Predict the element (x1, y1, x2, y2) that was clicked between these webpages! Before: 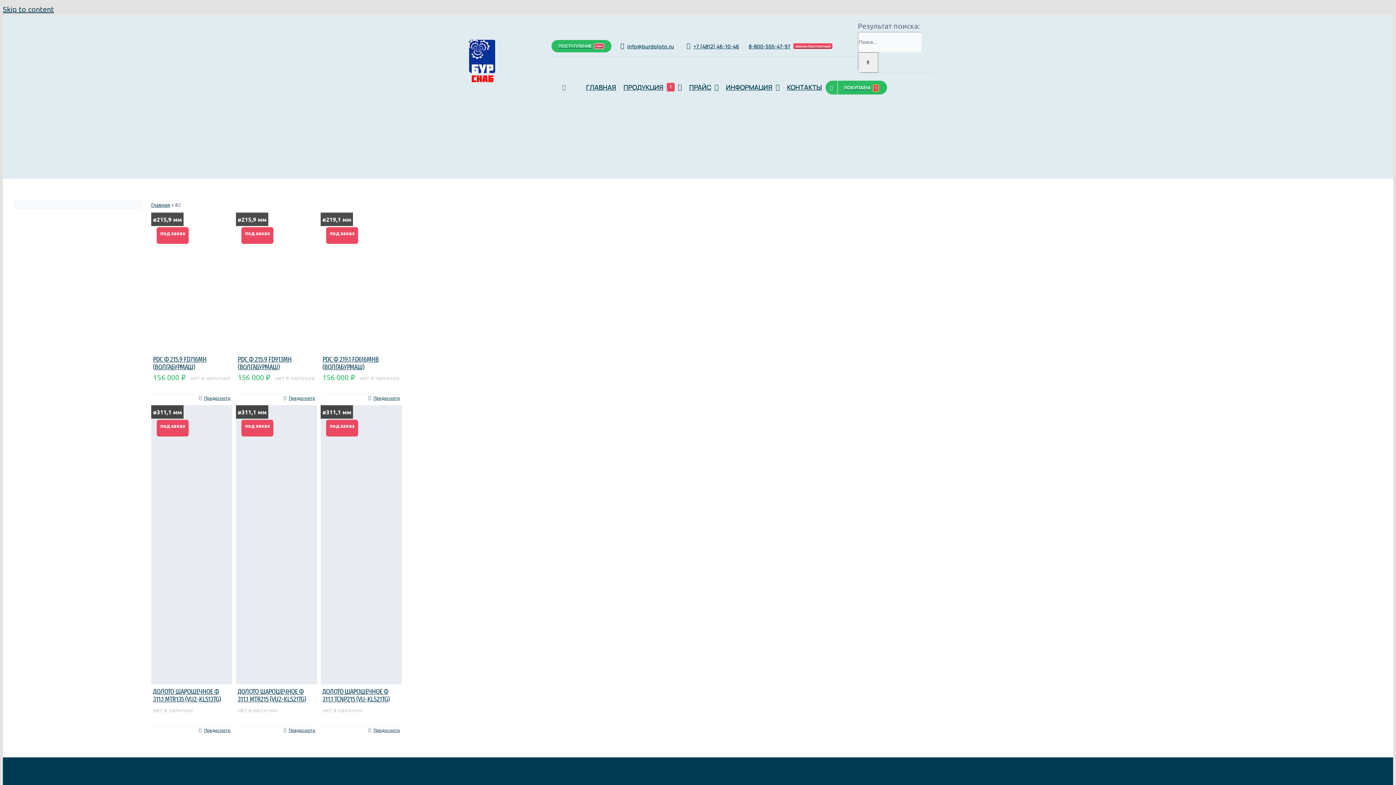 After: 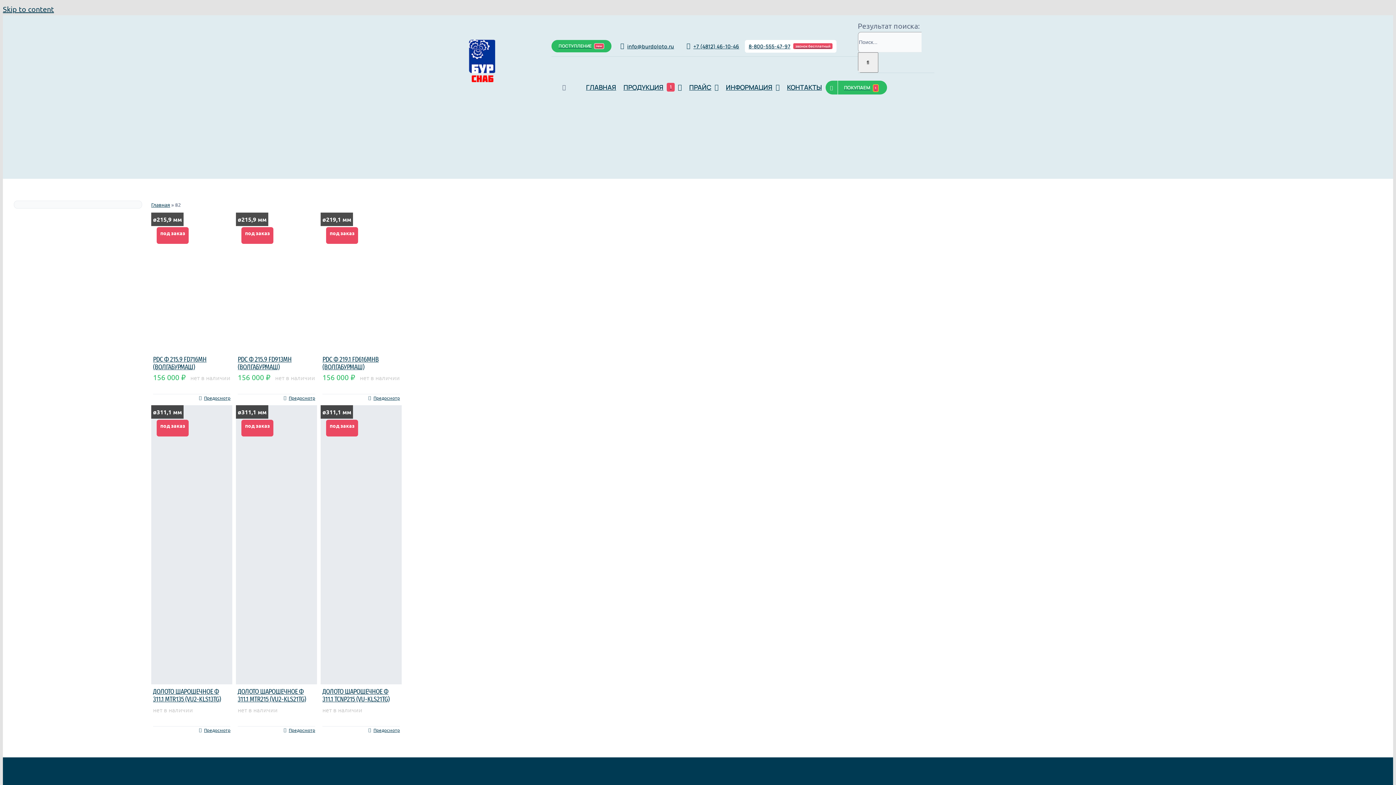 Action: label: 8-800-555-47-97
звонок бесплатный bbox: (745, 39, 836, 52)